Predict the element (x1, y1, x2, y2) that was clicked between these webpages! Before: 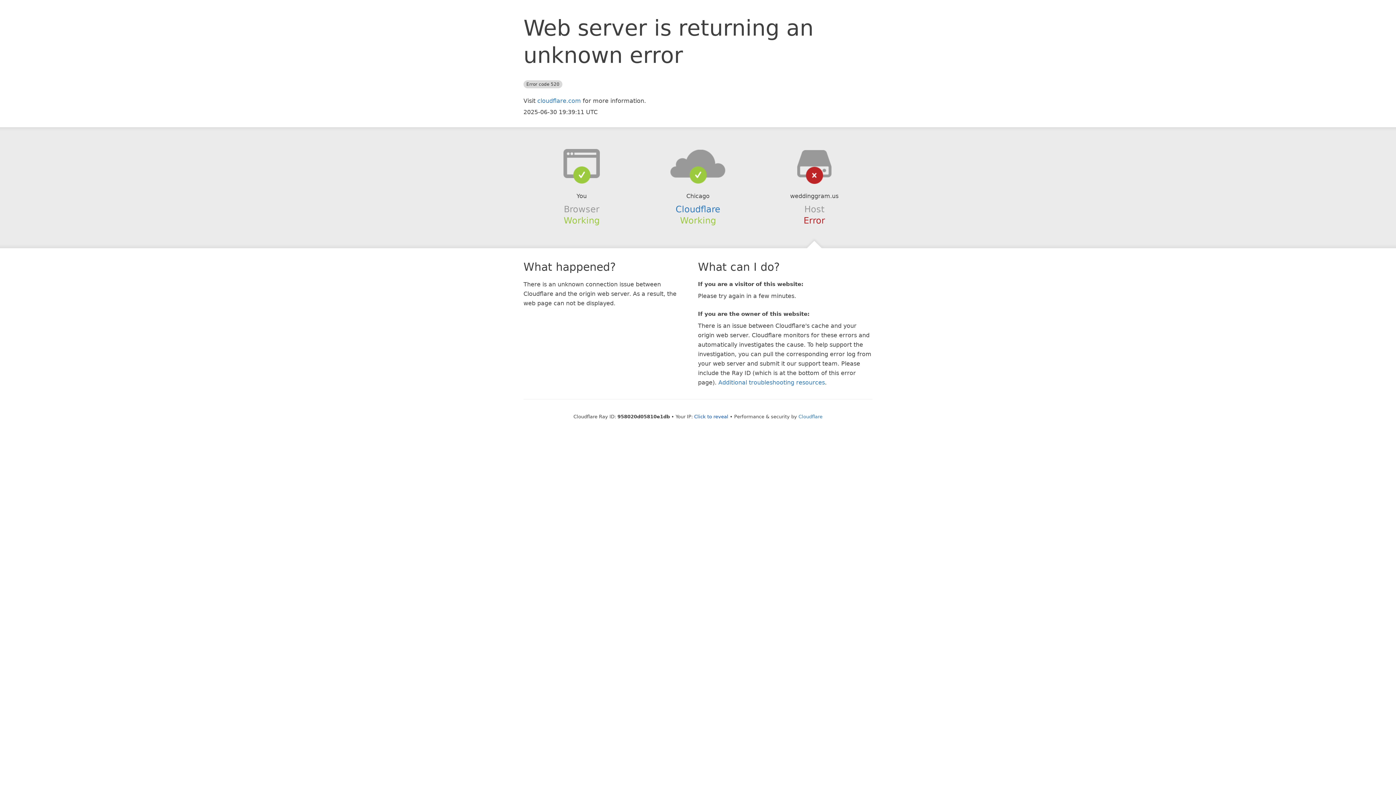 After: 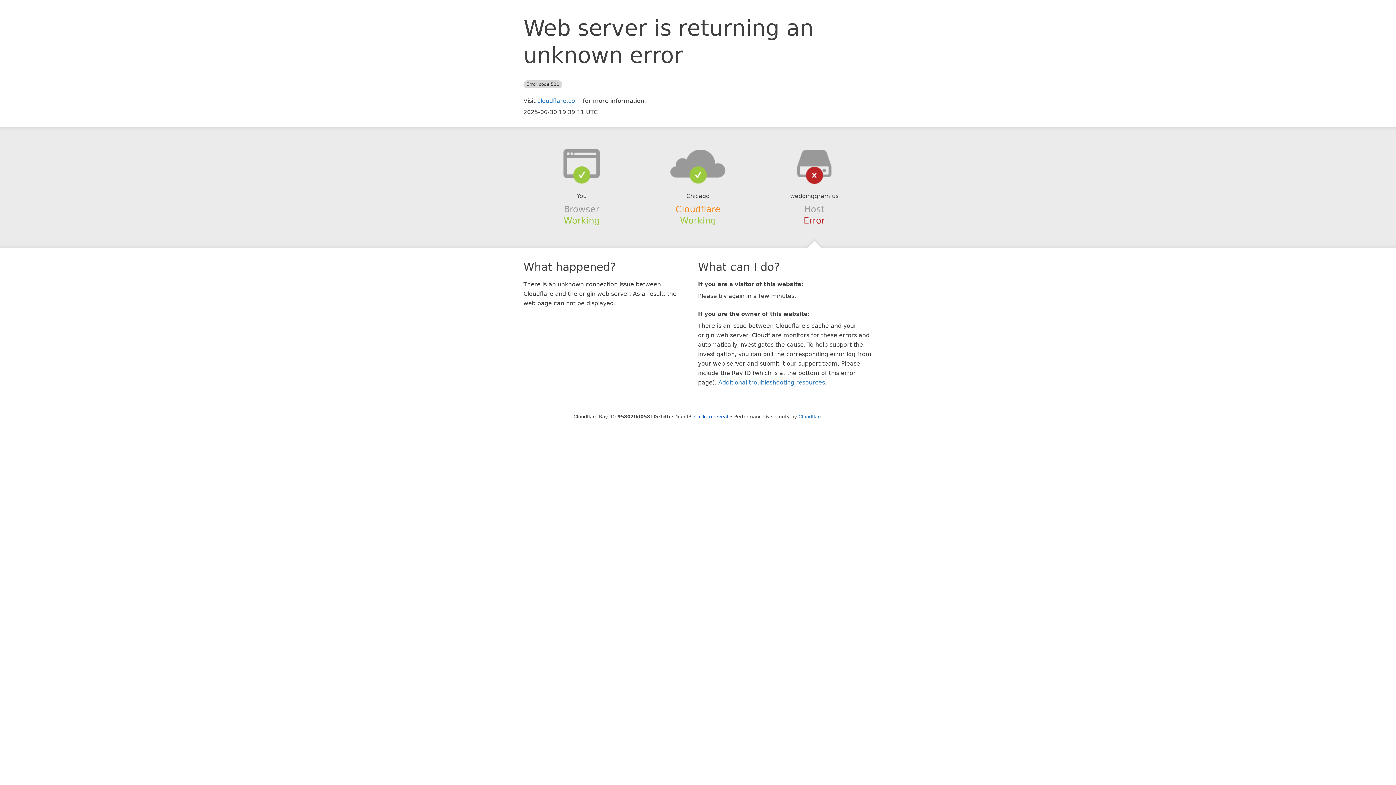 Action: bbox: (675, 204, 720, 214) label: Cloudflare